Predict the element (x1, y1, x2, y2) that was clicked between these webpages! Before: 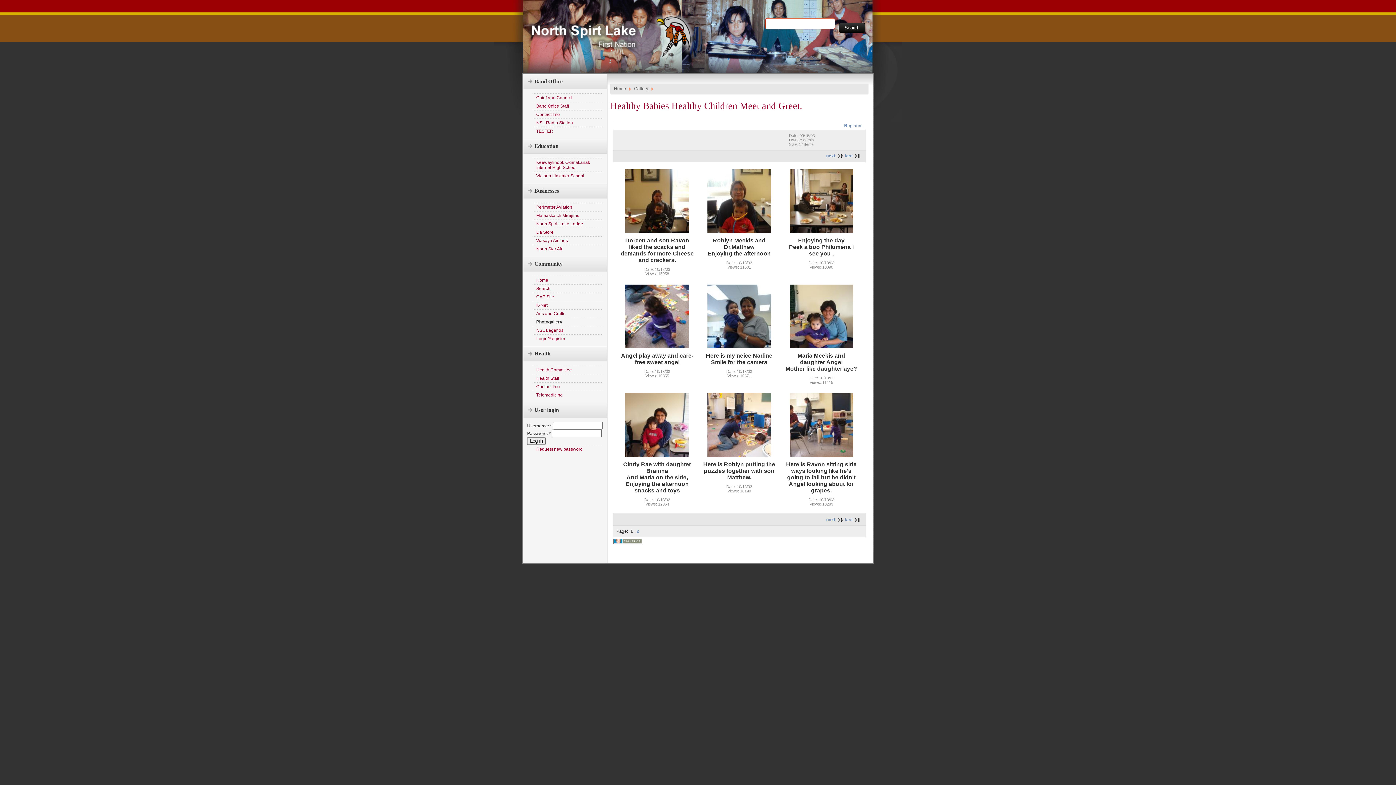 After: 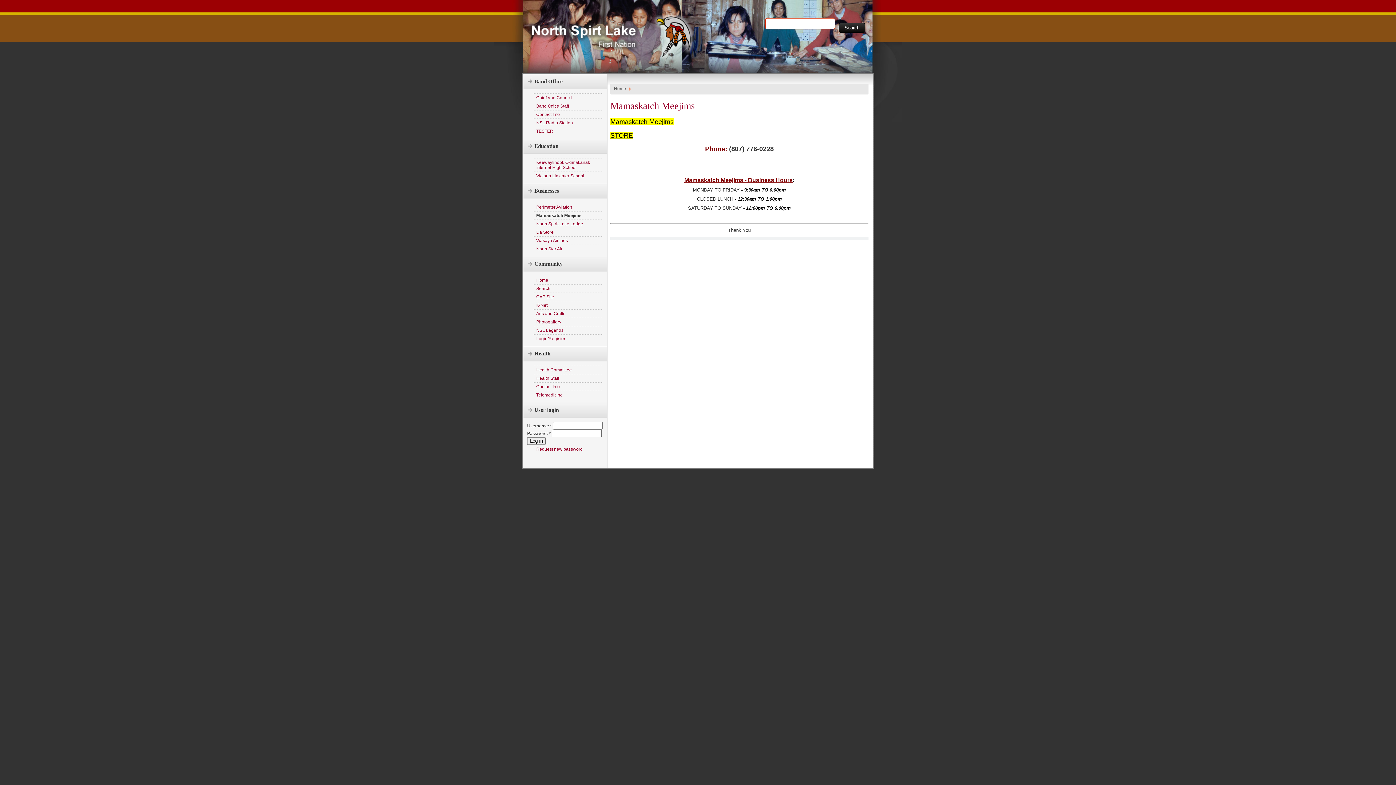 Action: label: Mamaskatch Meejims bbox: (536, 213, 599, 218)